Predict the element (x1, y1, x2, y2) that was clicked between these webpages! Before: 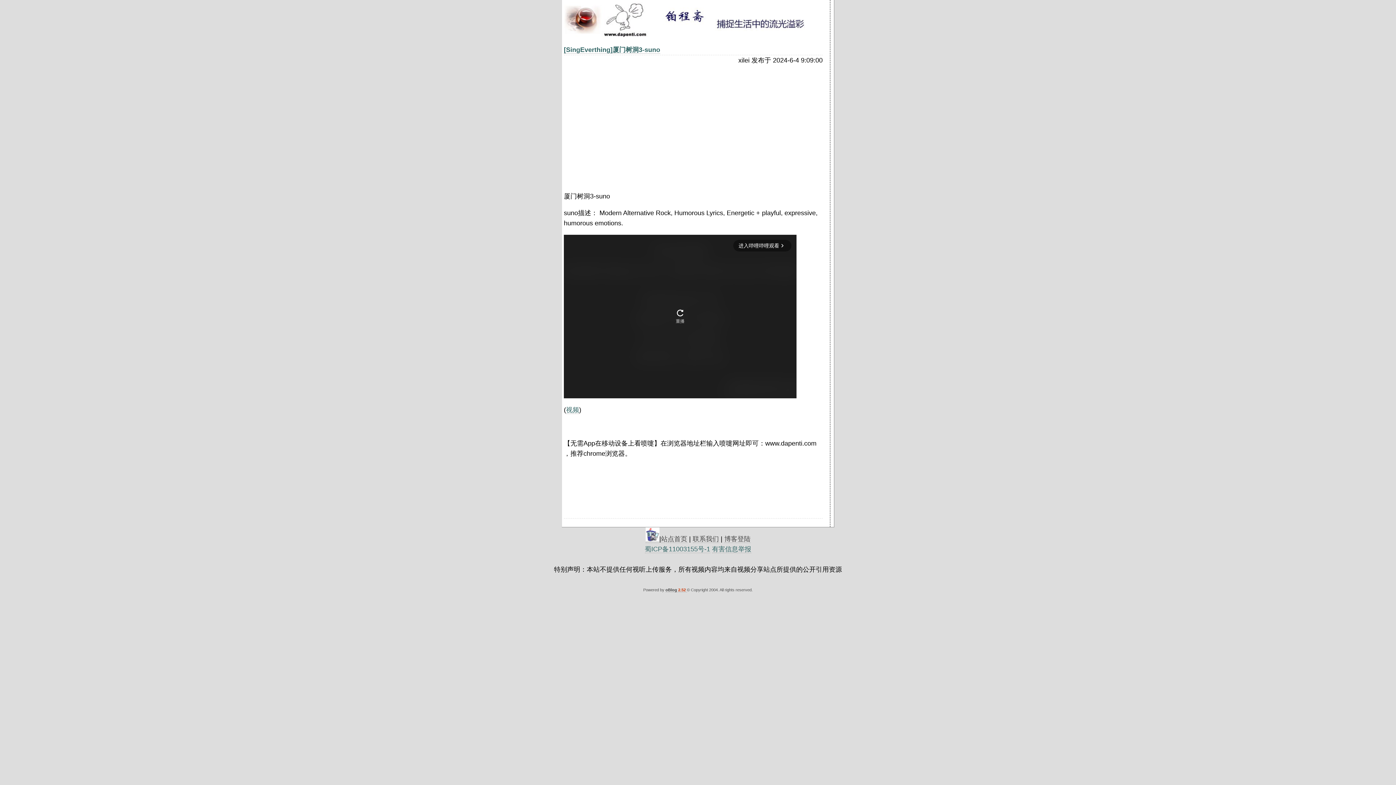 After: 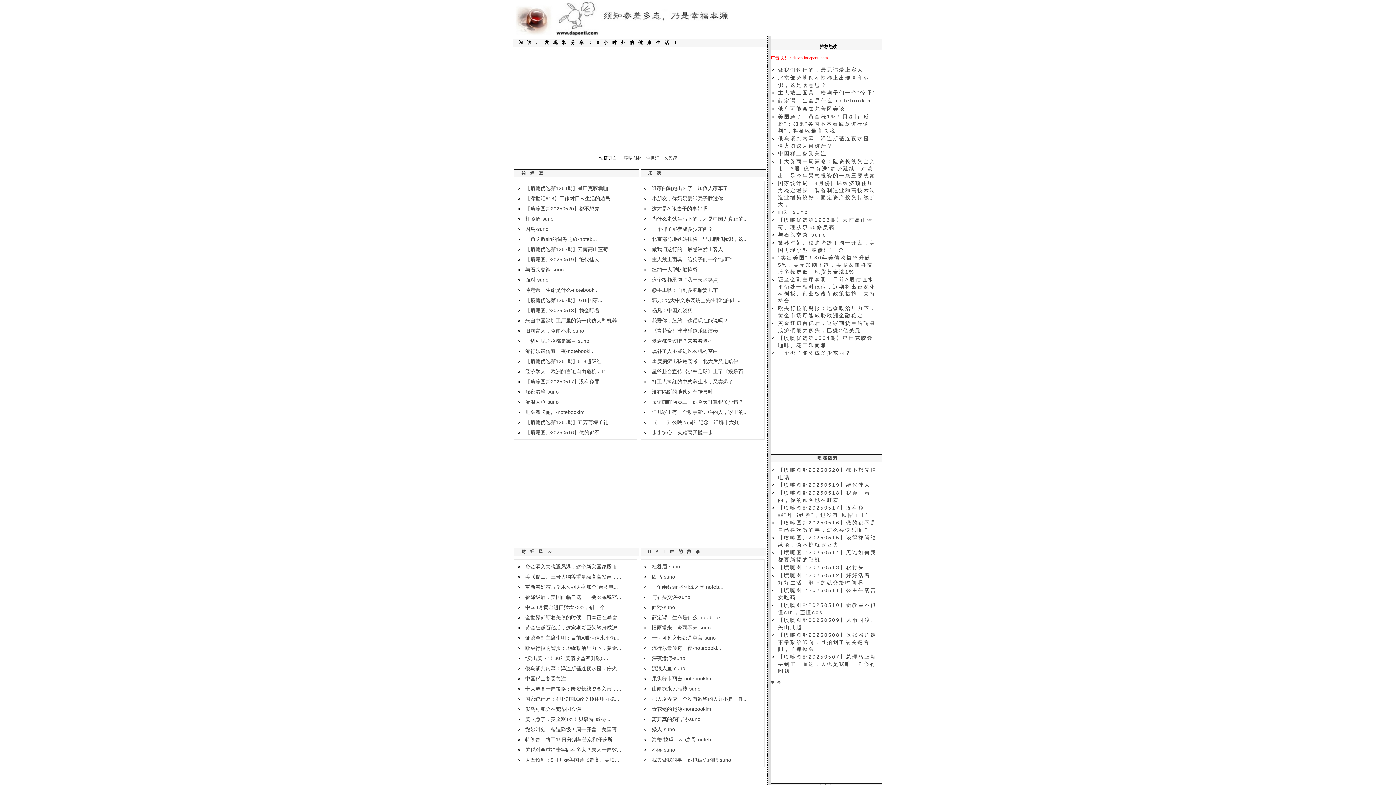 Action: label: 站点首页 bbox: (661, 535, 687, 543)